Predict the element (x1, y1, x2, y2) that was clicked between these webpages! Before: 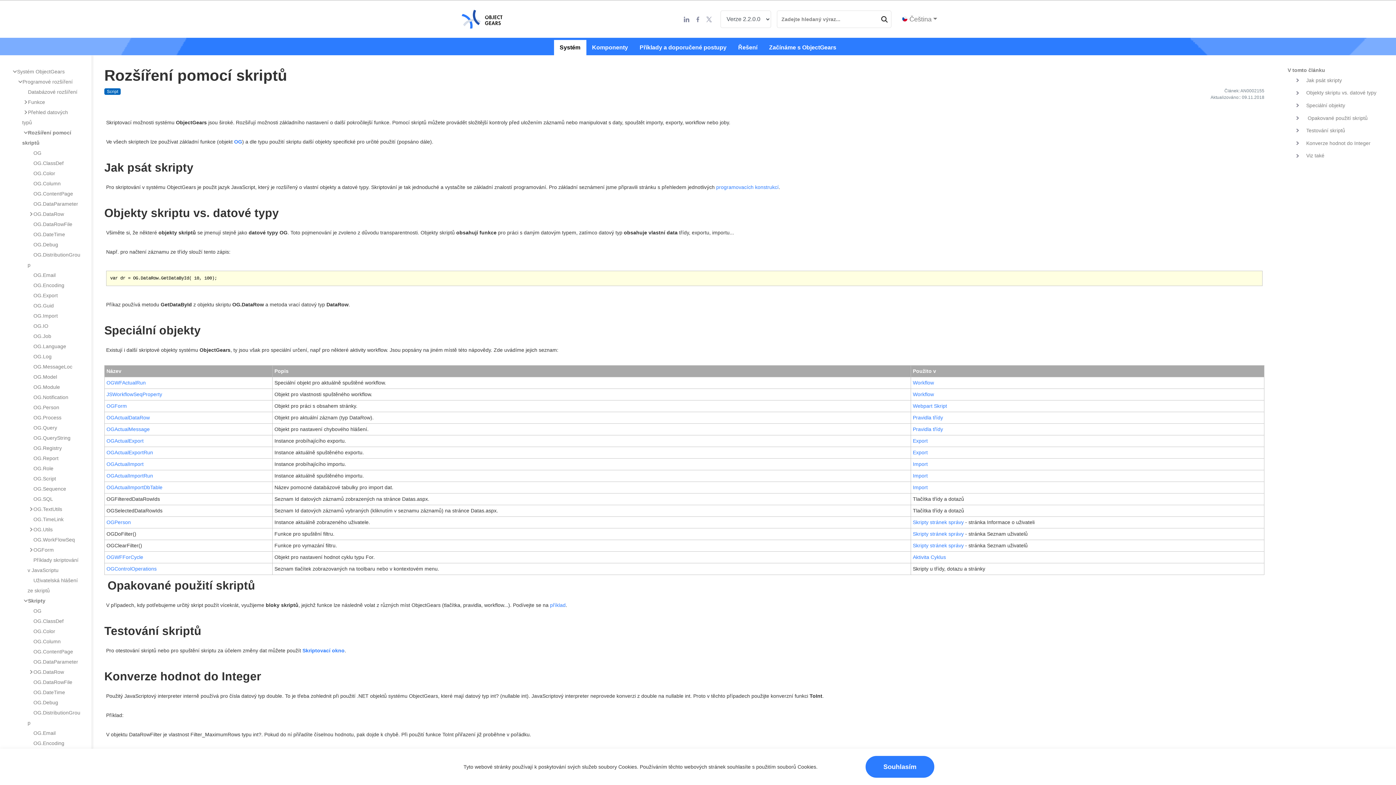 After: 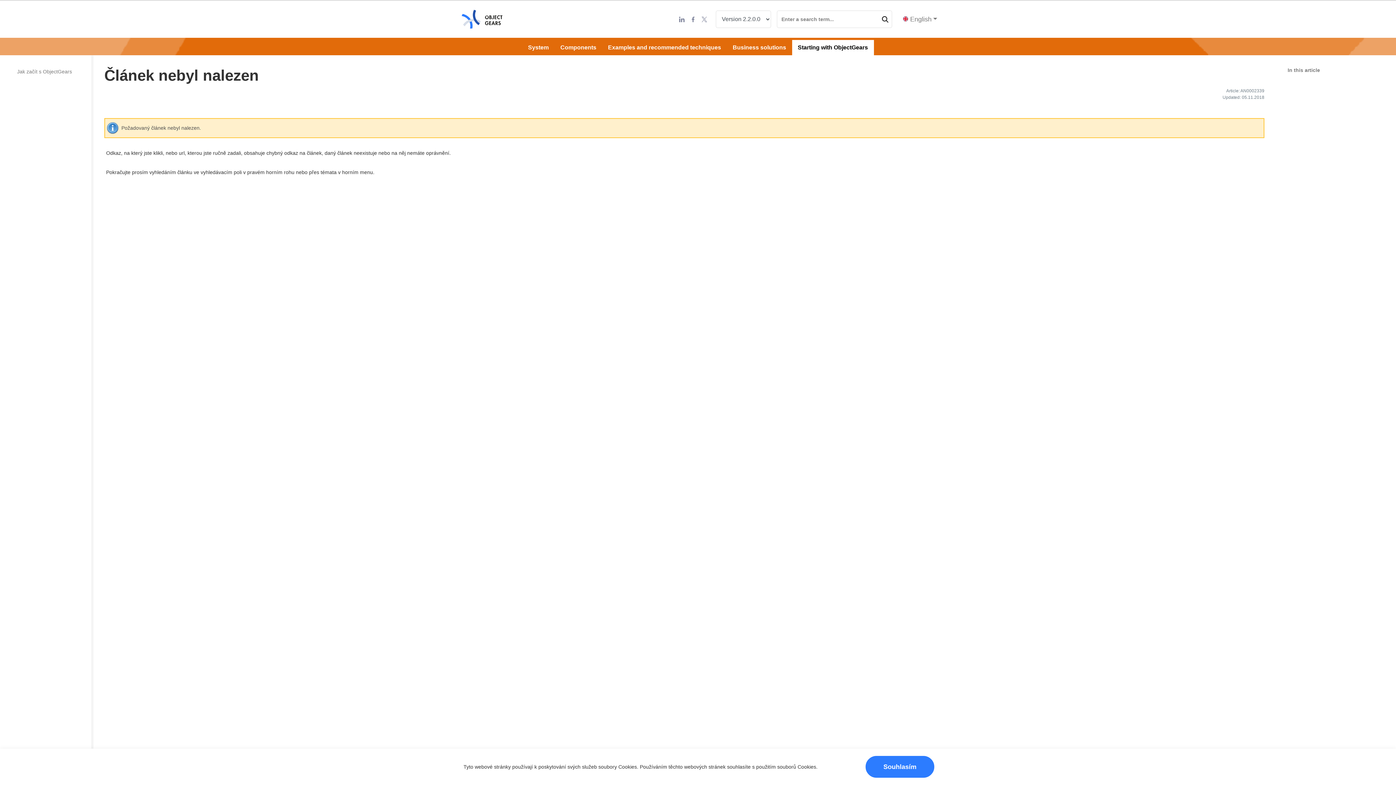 Action: label: příklad bbox: (550, 602, 565, 608)